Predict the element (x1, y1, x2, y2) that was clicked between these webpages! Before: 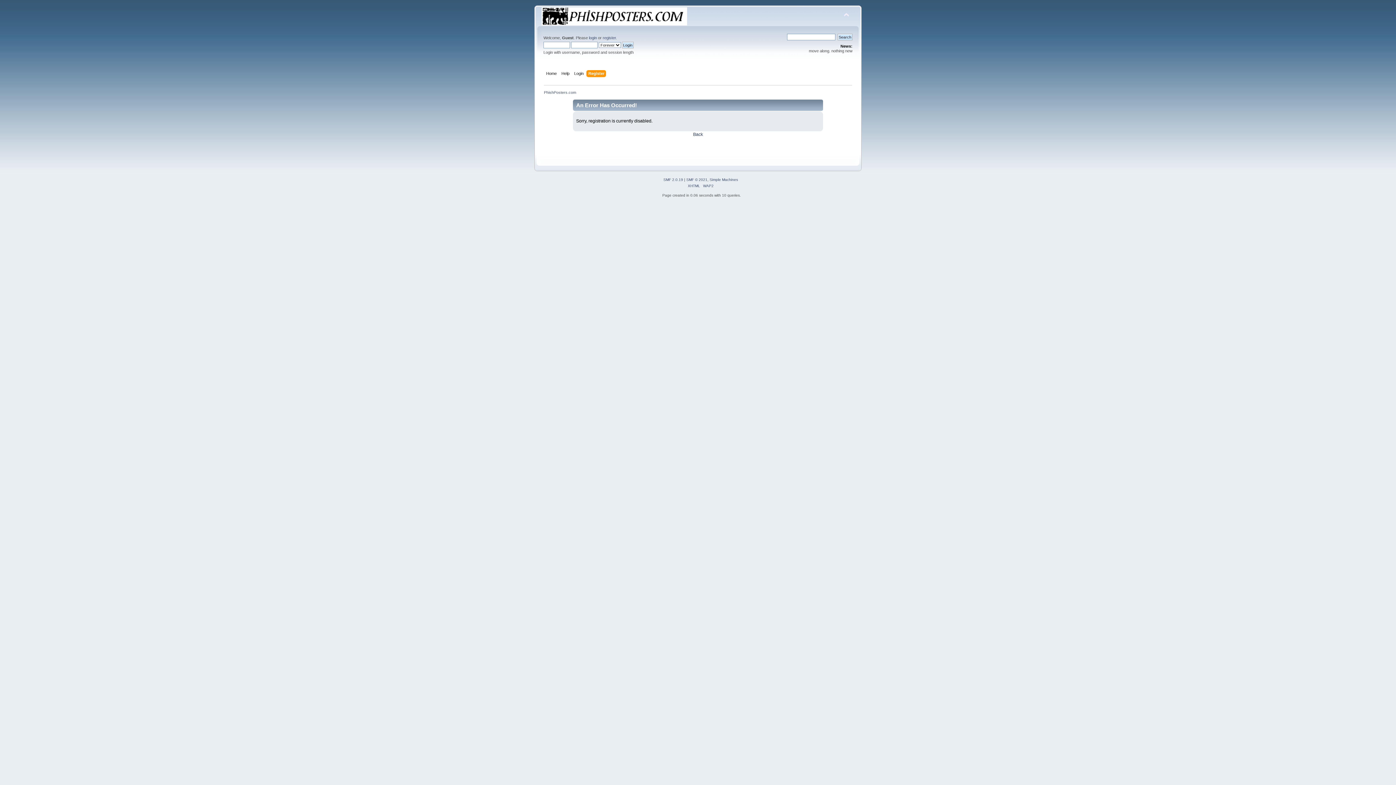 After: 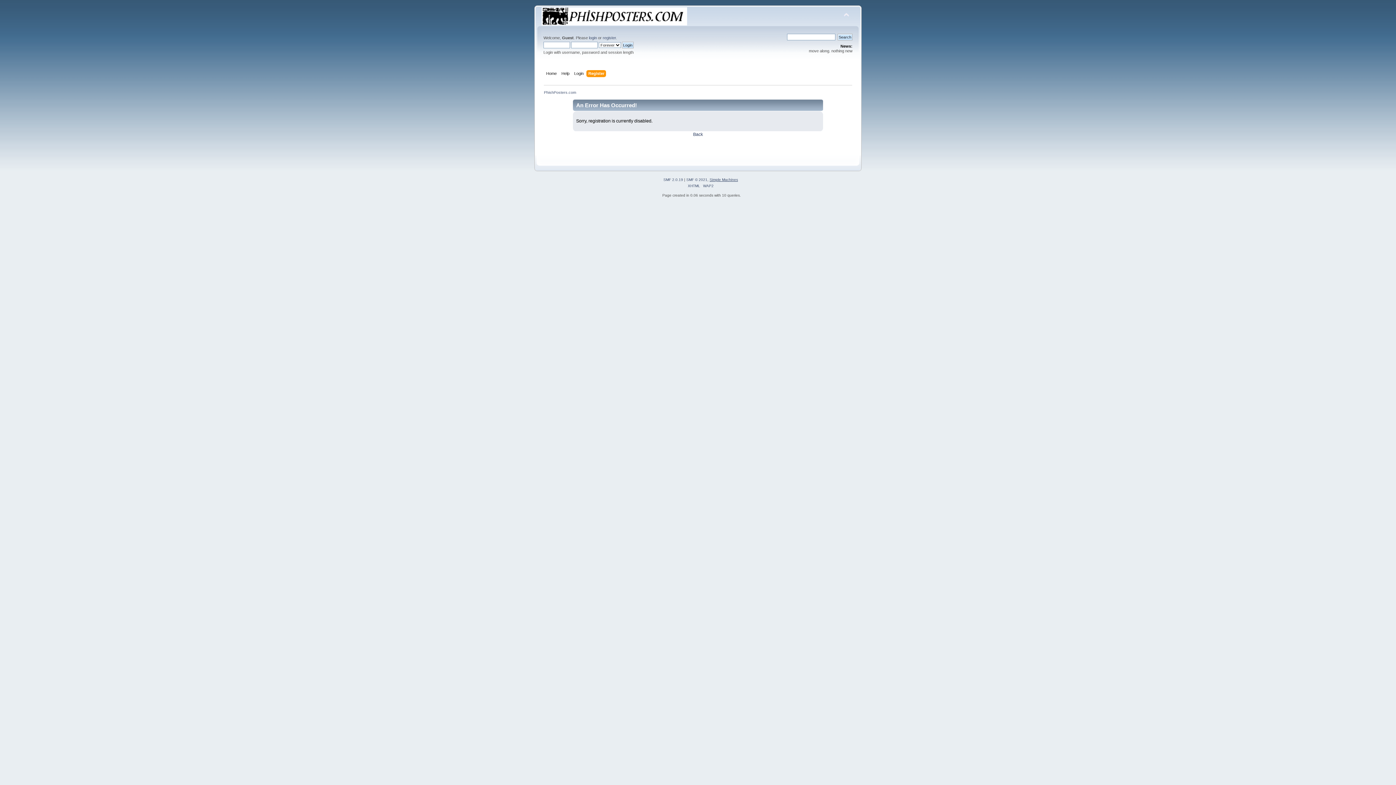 Action: bbox: (709, 177, 738, 181) label: Simple Machines